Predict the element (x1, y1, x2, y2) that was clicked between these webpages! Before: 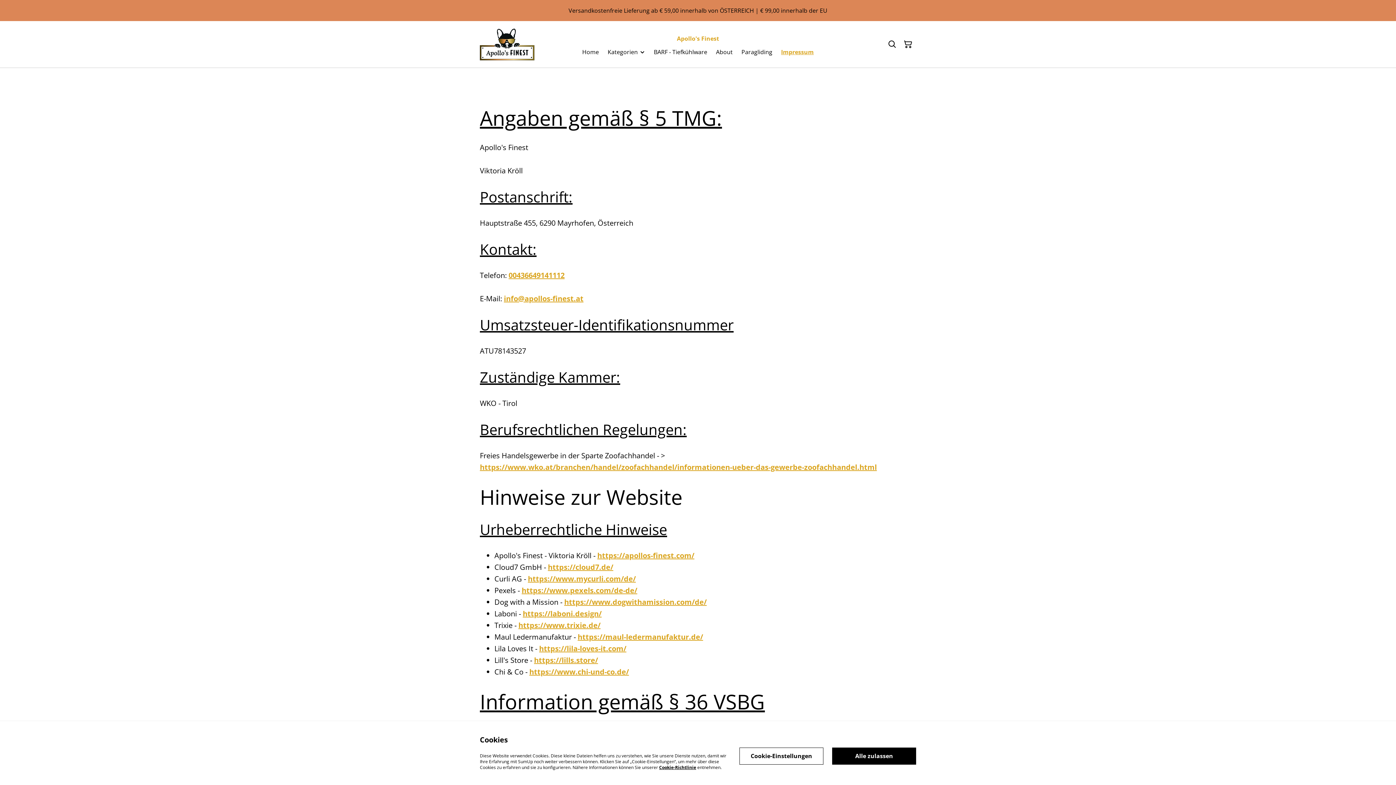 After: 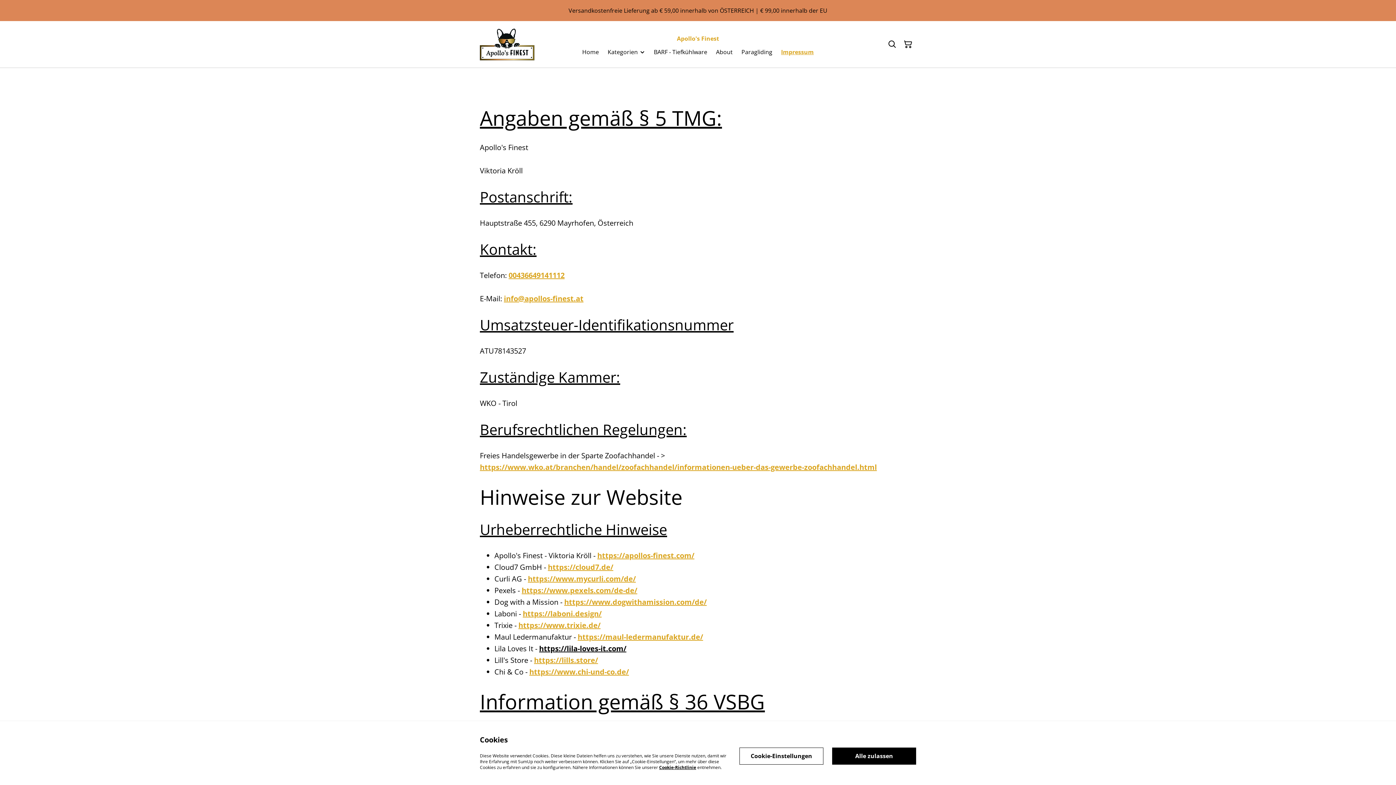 Action: bbox: (539, 643, 626, 653) label: https://lila-loves-it.com/